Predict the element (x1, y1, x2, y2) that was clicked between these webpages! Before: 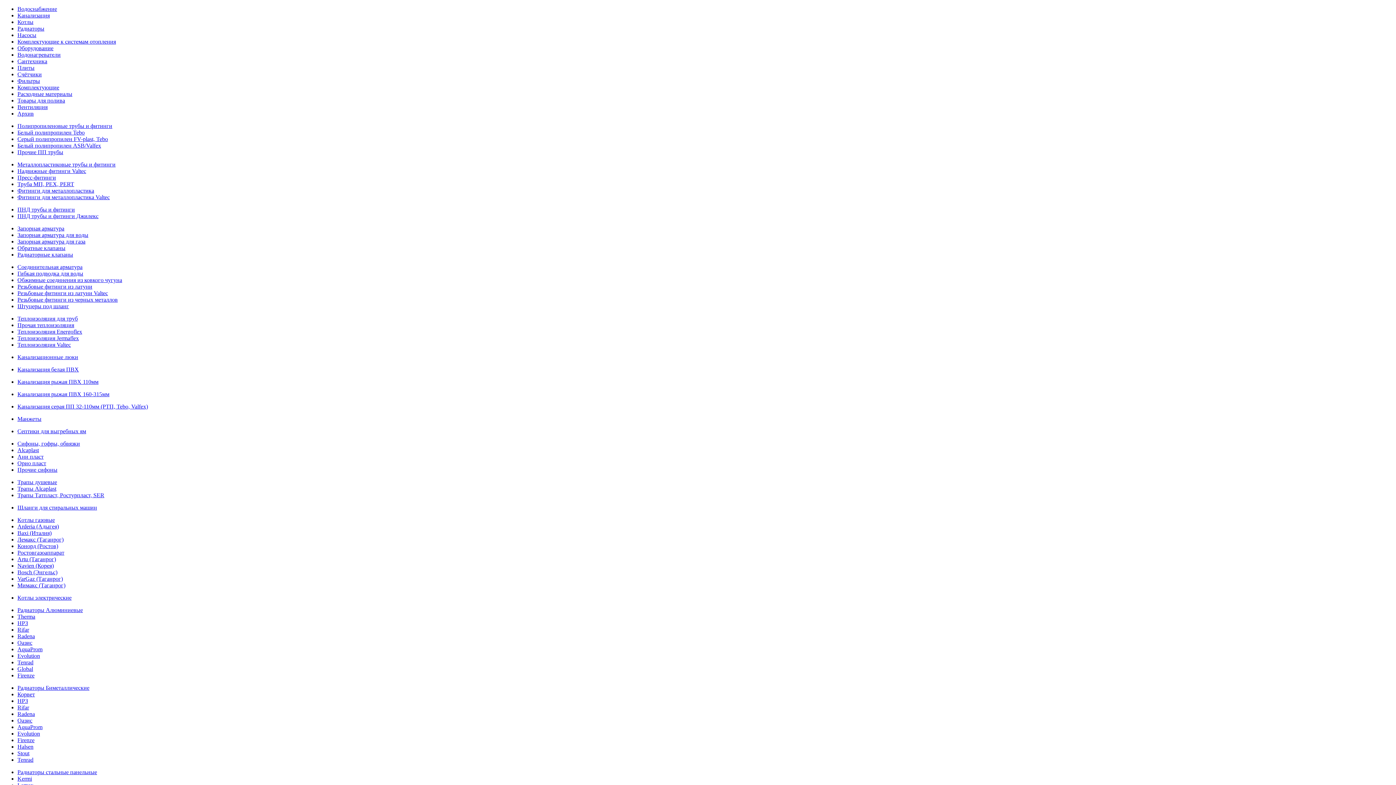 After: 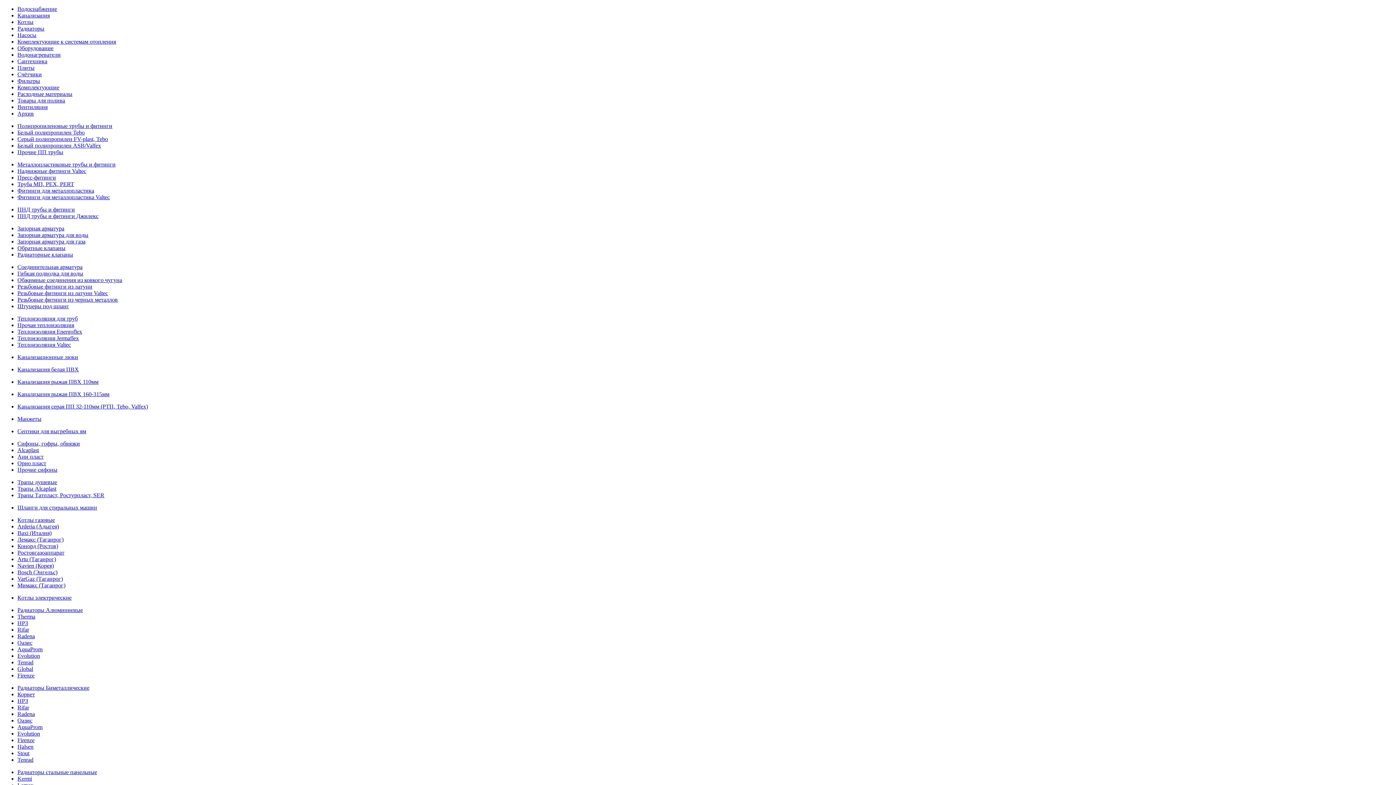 Action: label: Прочие ПП трубы bbox: (17, 149, 63, 155)